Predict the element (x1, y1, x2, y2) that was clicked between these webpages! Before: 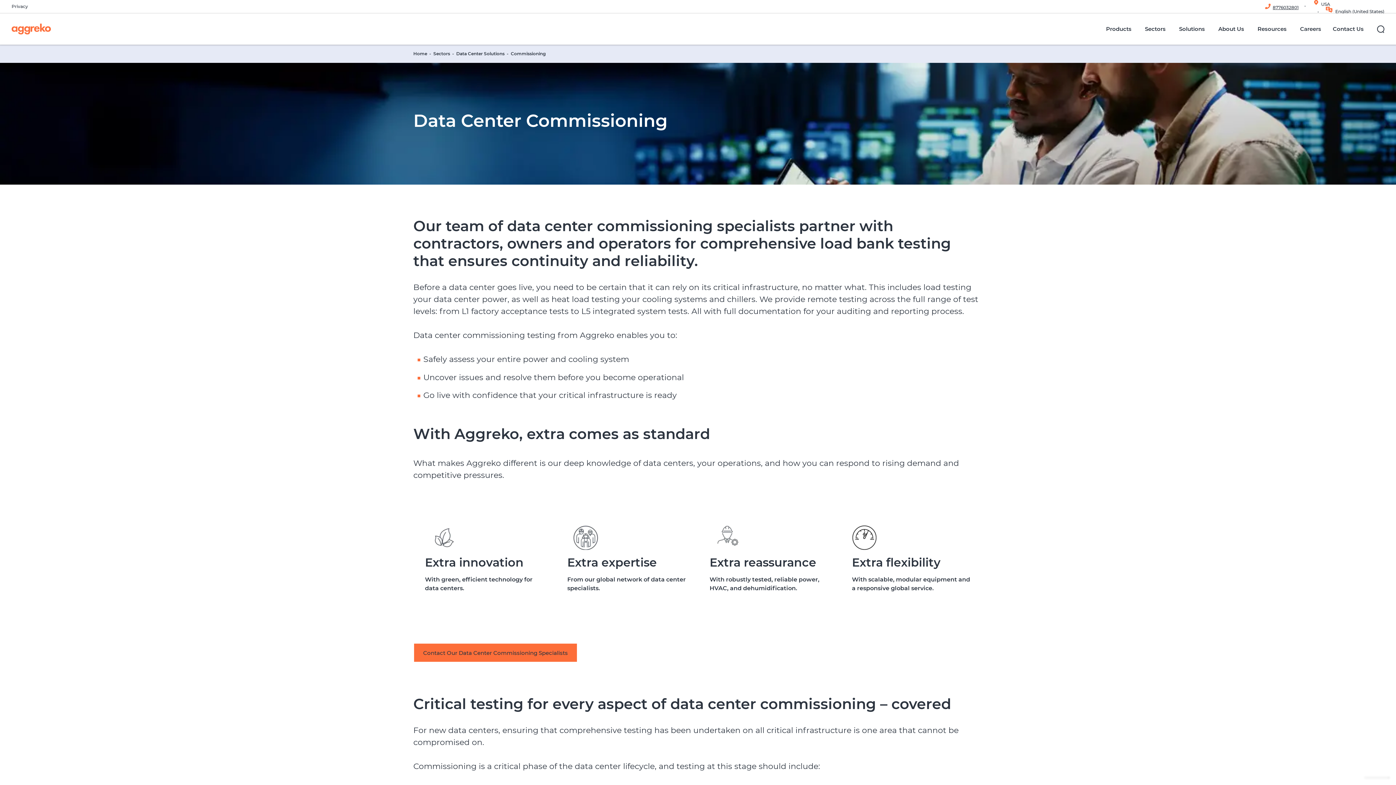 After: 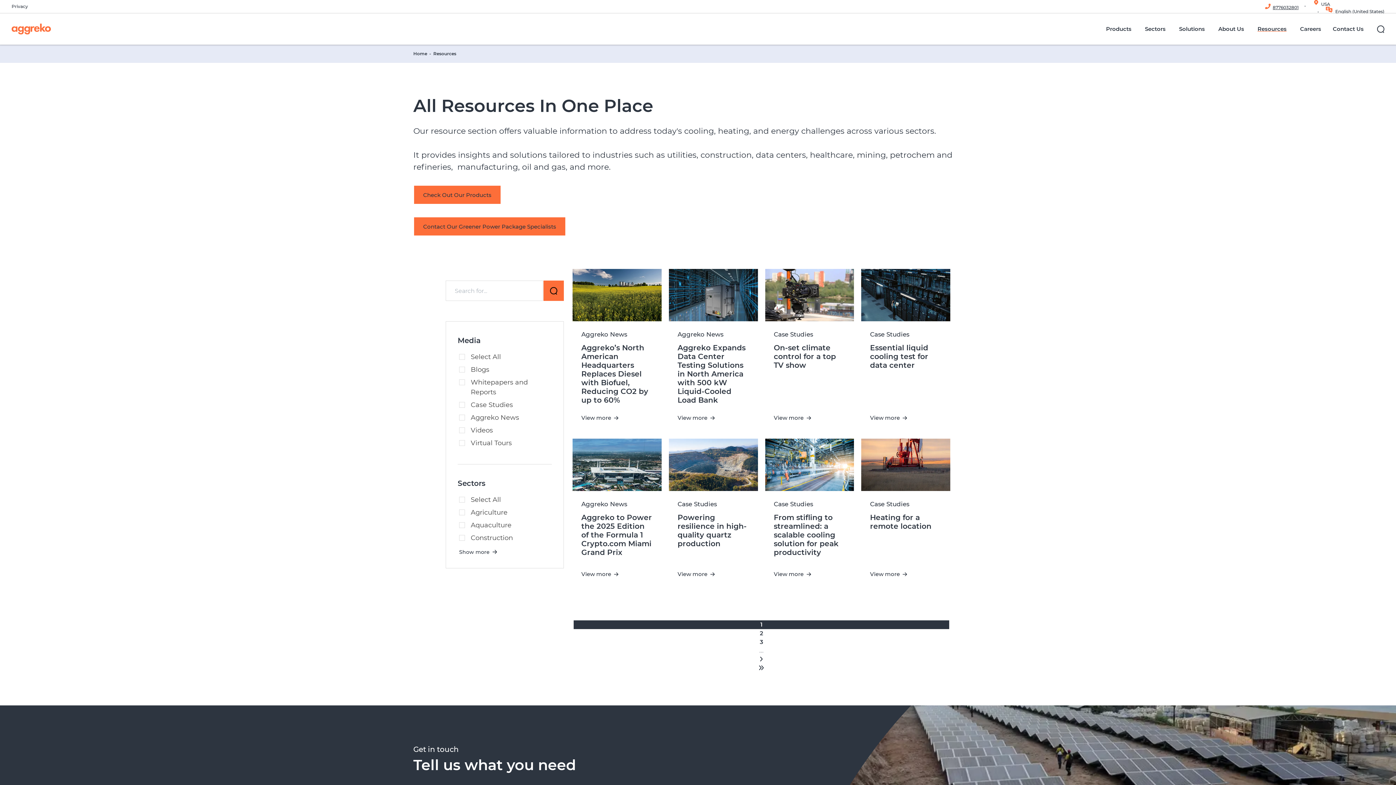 Action: bbox: (1252, 13, 1294, 44) label: Resources